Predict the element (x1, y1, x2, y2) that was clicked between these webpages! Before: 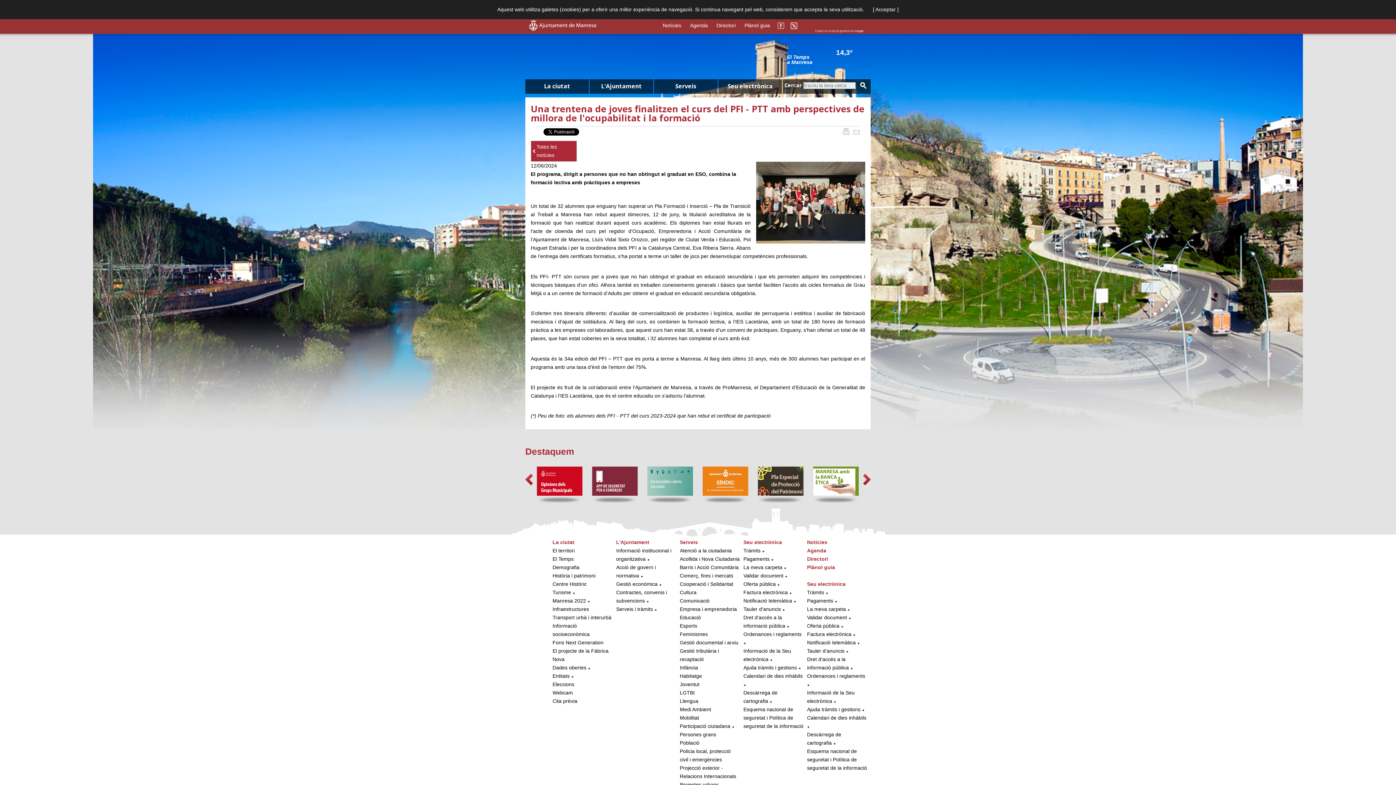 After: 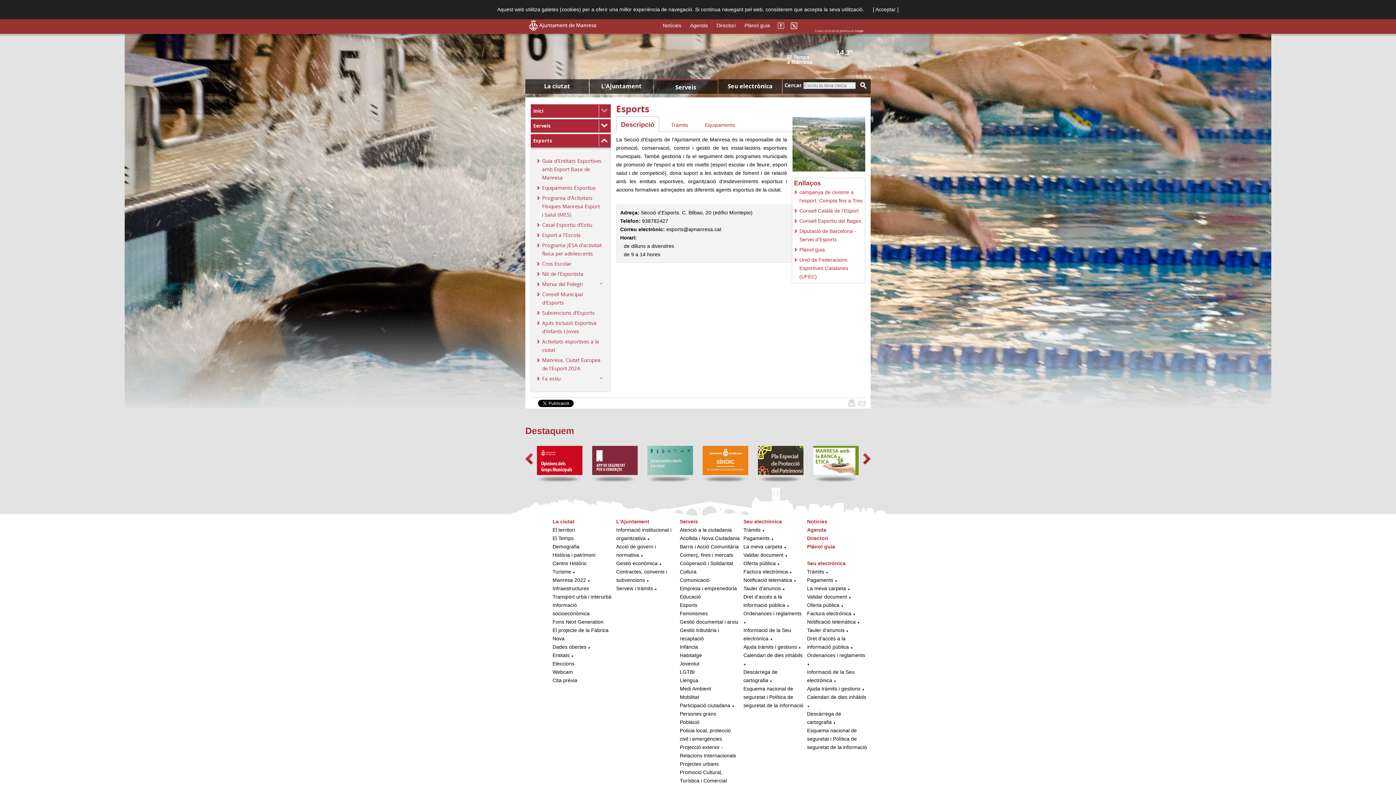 Action: label: Esports bbox: (680, 623, 697, 629)